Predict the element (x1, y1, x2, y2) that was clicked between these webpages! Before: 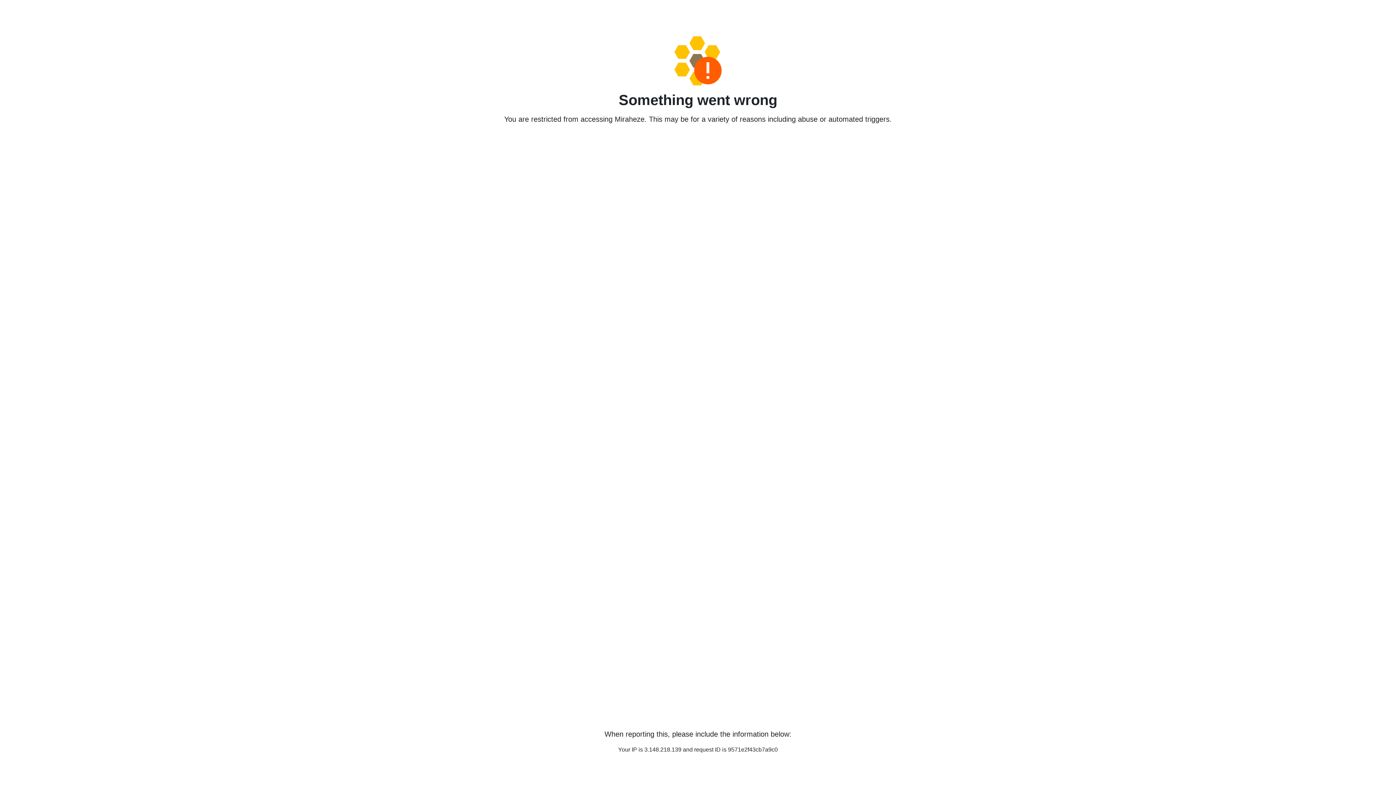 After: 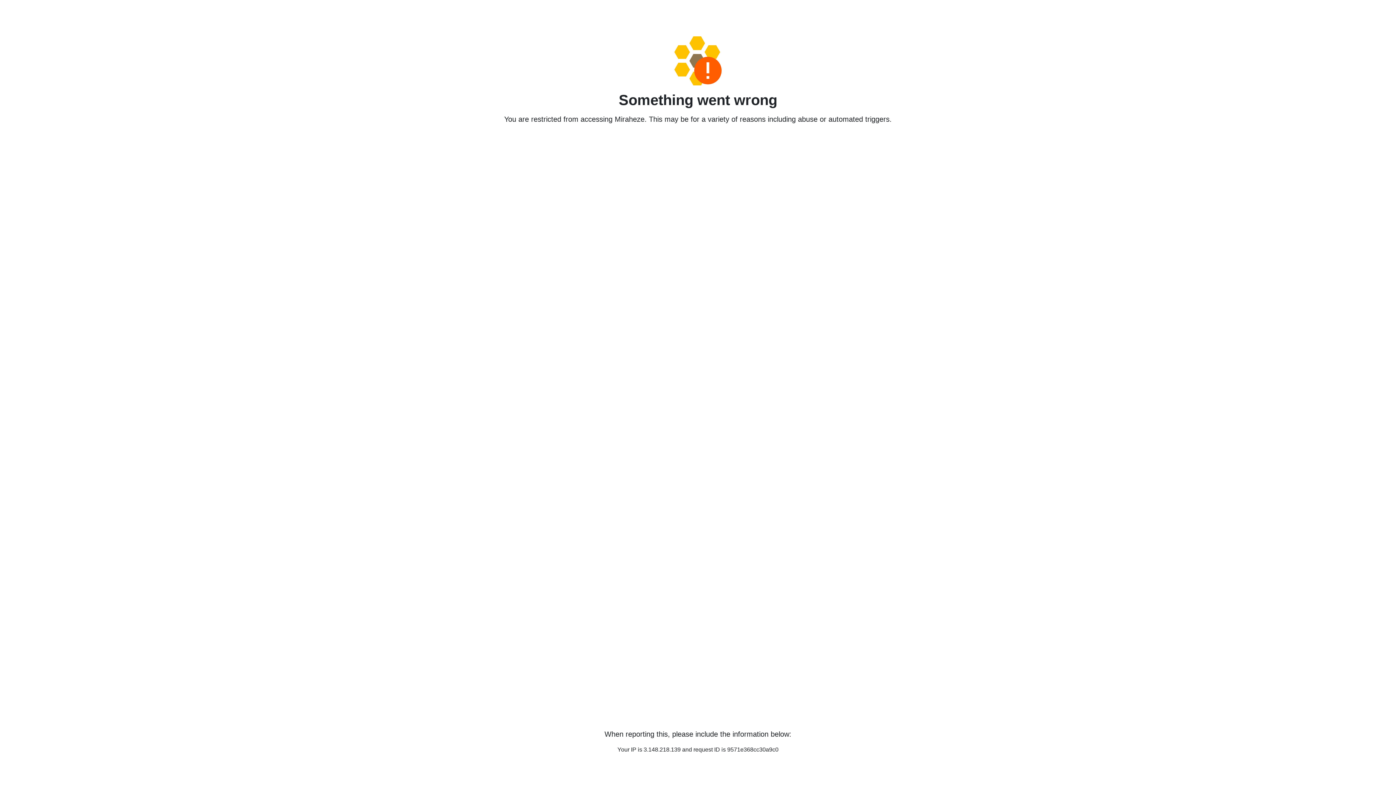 Action: bbox: (458, 36, 938, 85)